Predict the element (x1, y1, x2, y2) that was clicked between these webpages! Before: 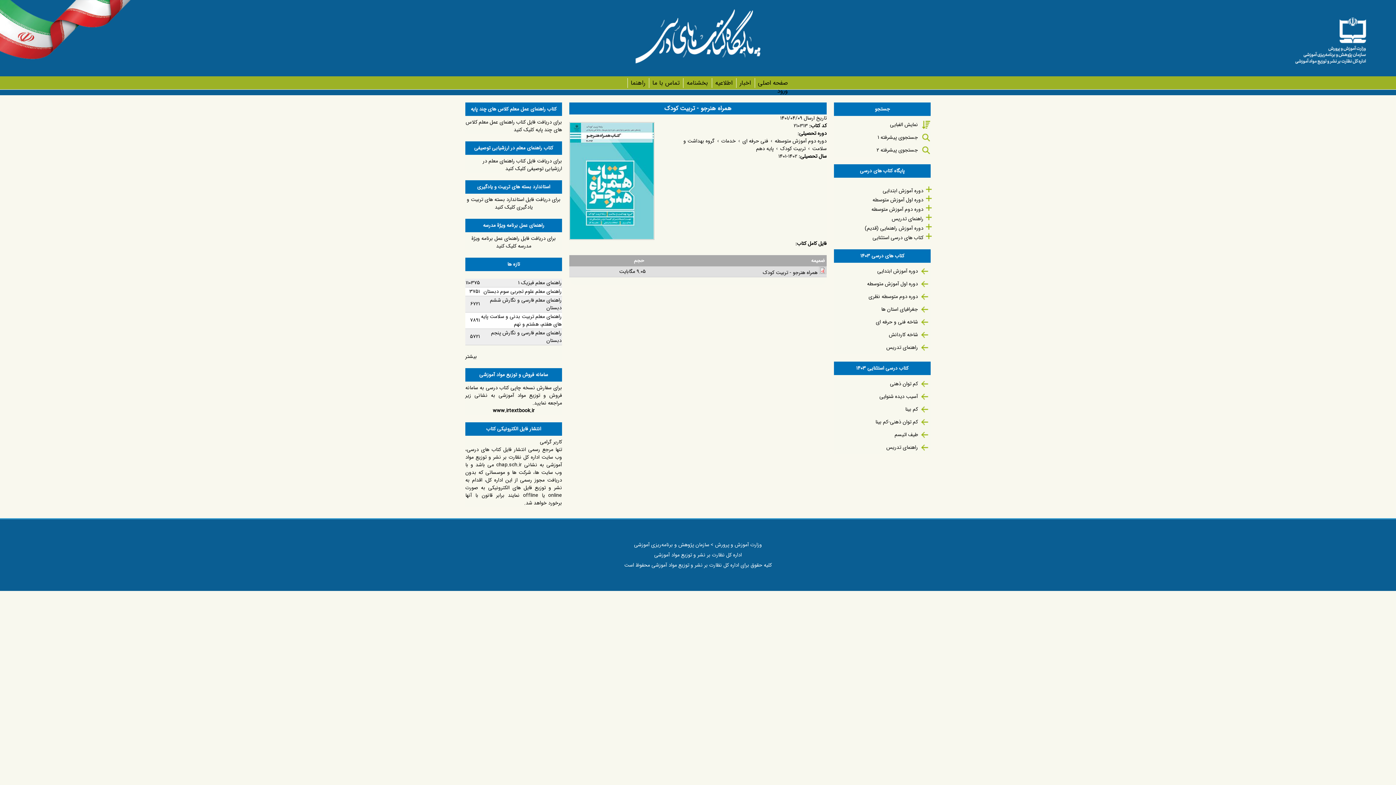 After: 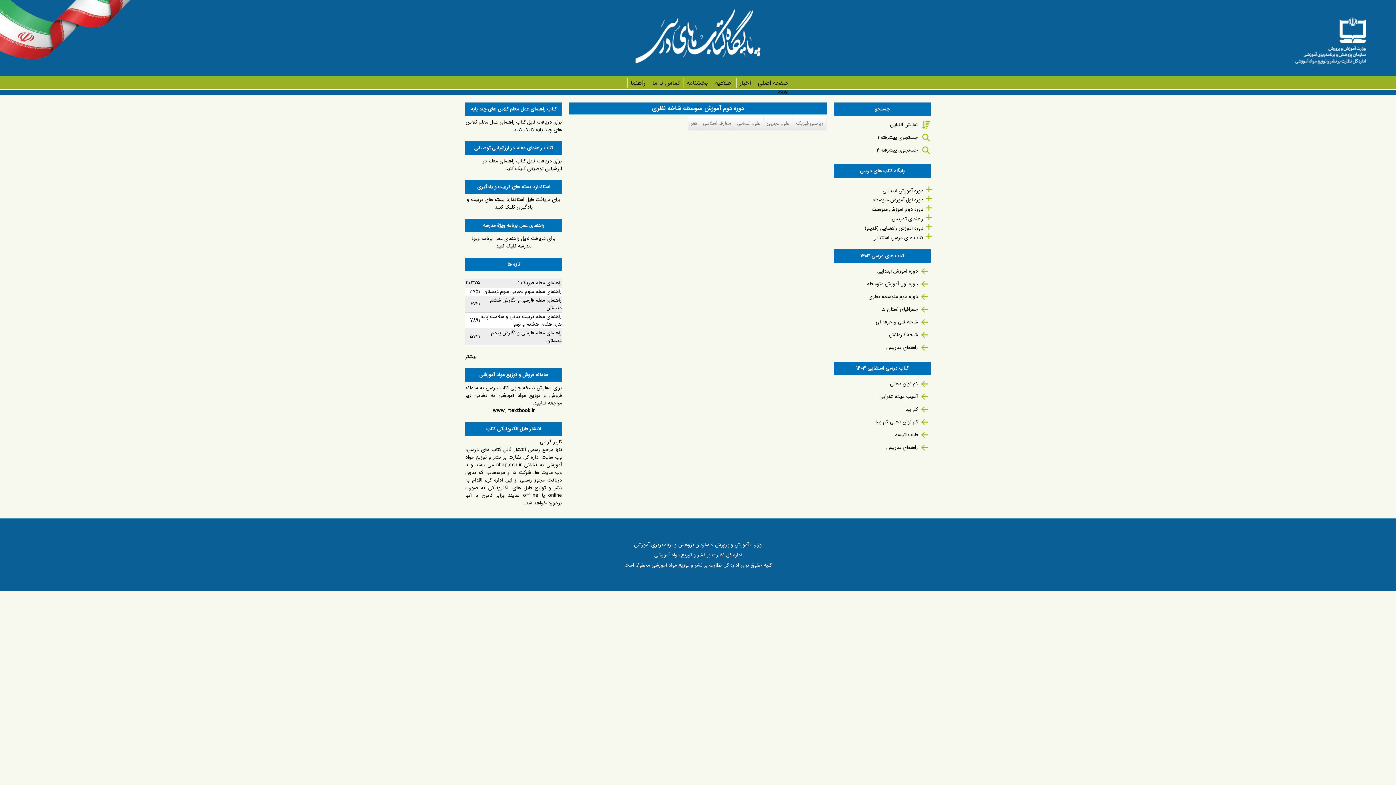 Action: bbox: (868, 292, 918, 300) label: دوره دوم متوسطه نظری